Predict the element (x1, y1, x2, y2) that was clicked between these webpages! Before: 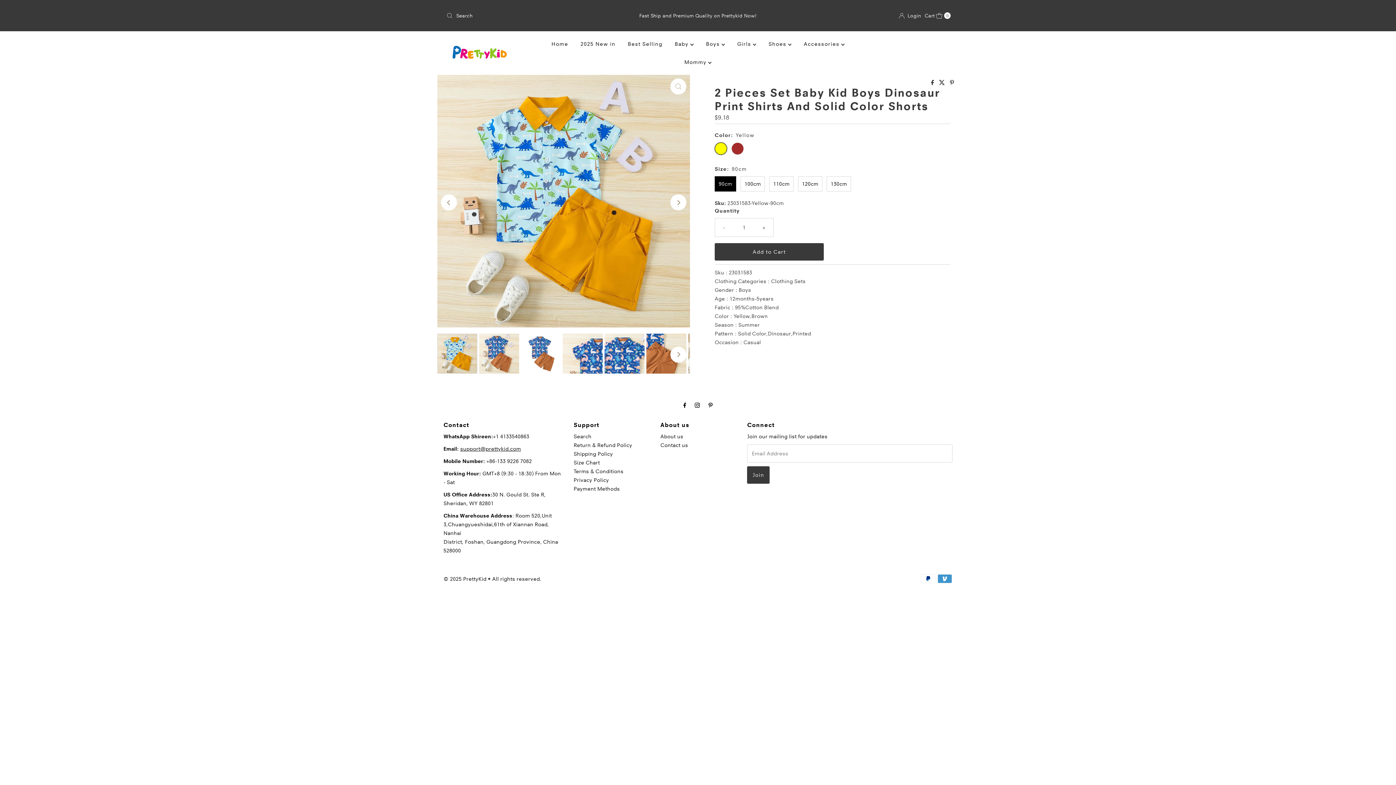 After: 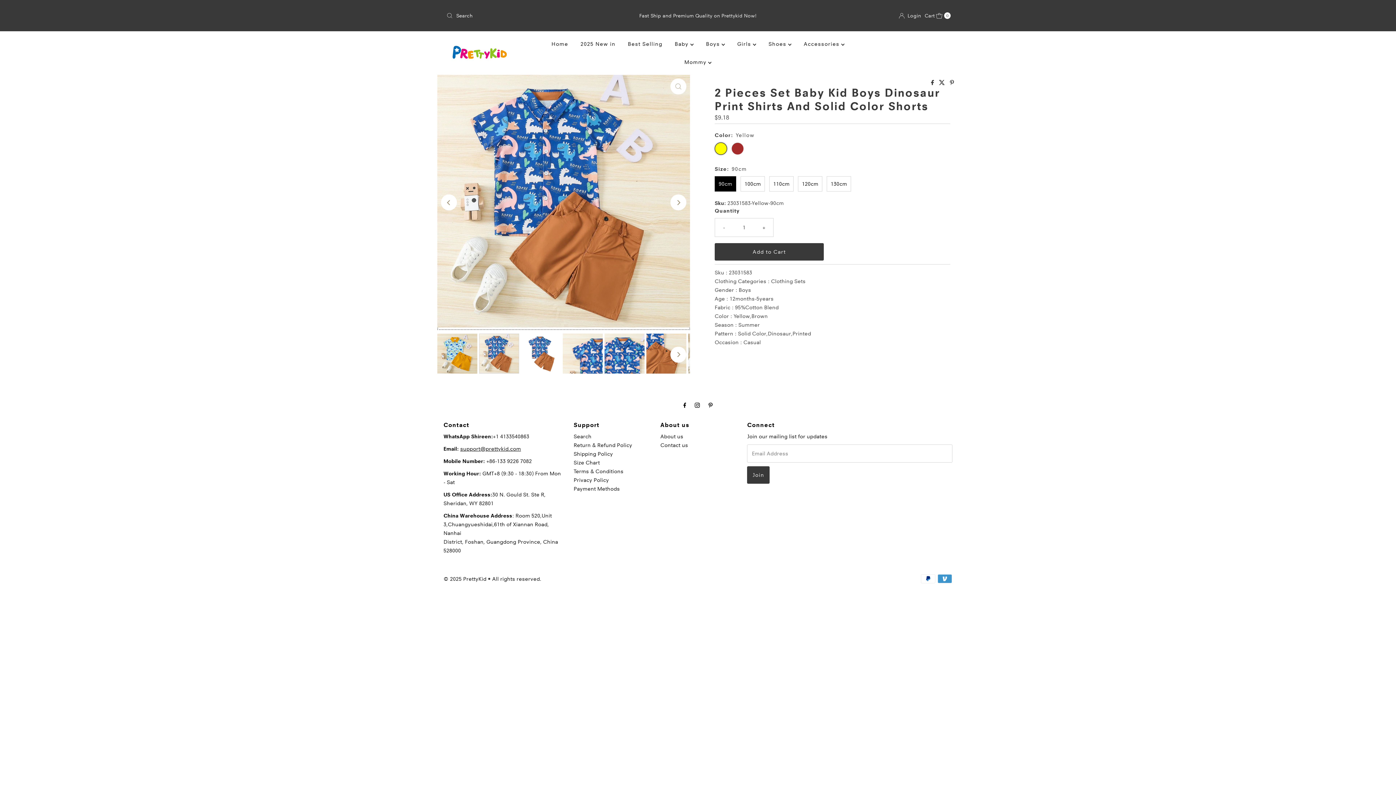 Action: bbox: (670, 194, 686, 210) label: Next